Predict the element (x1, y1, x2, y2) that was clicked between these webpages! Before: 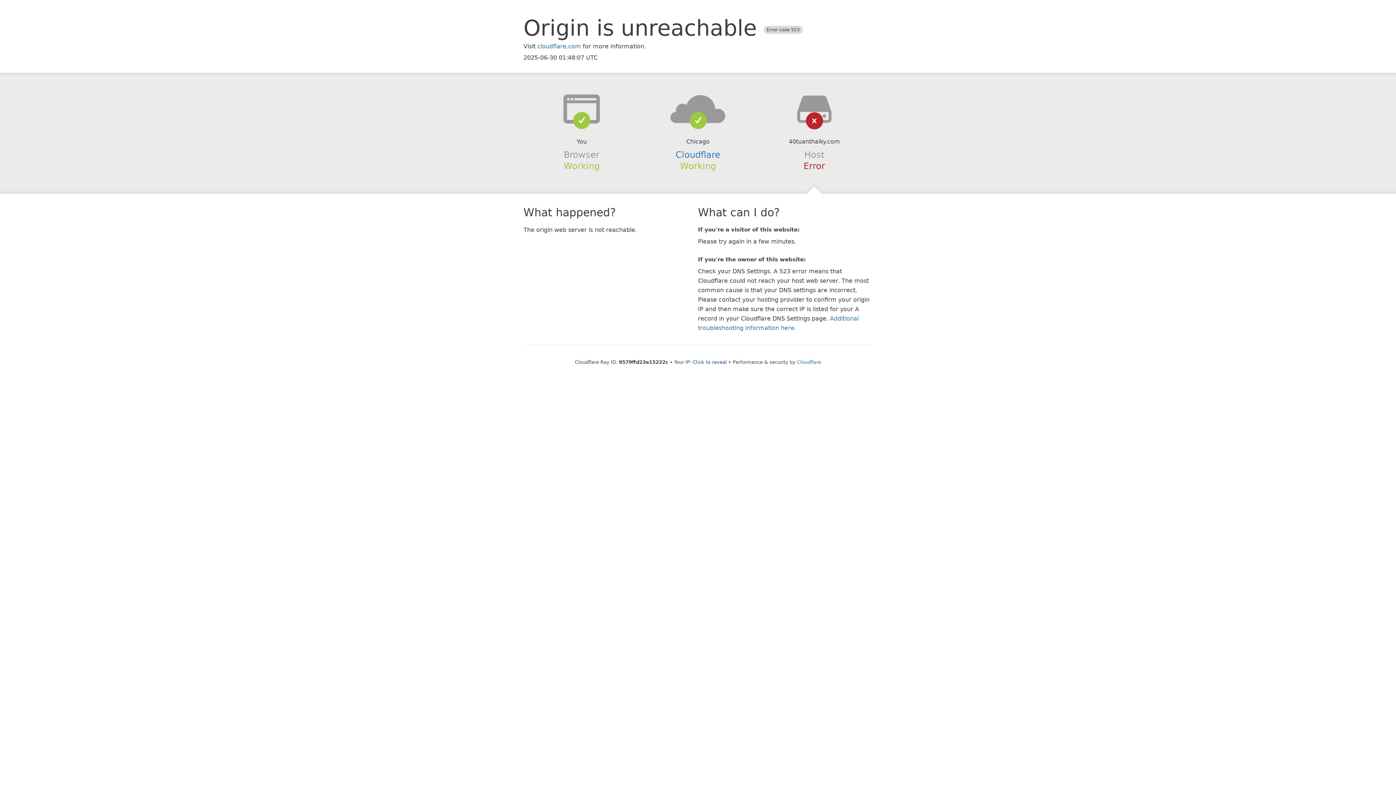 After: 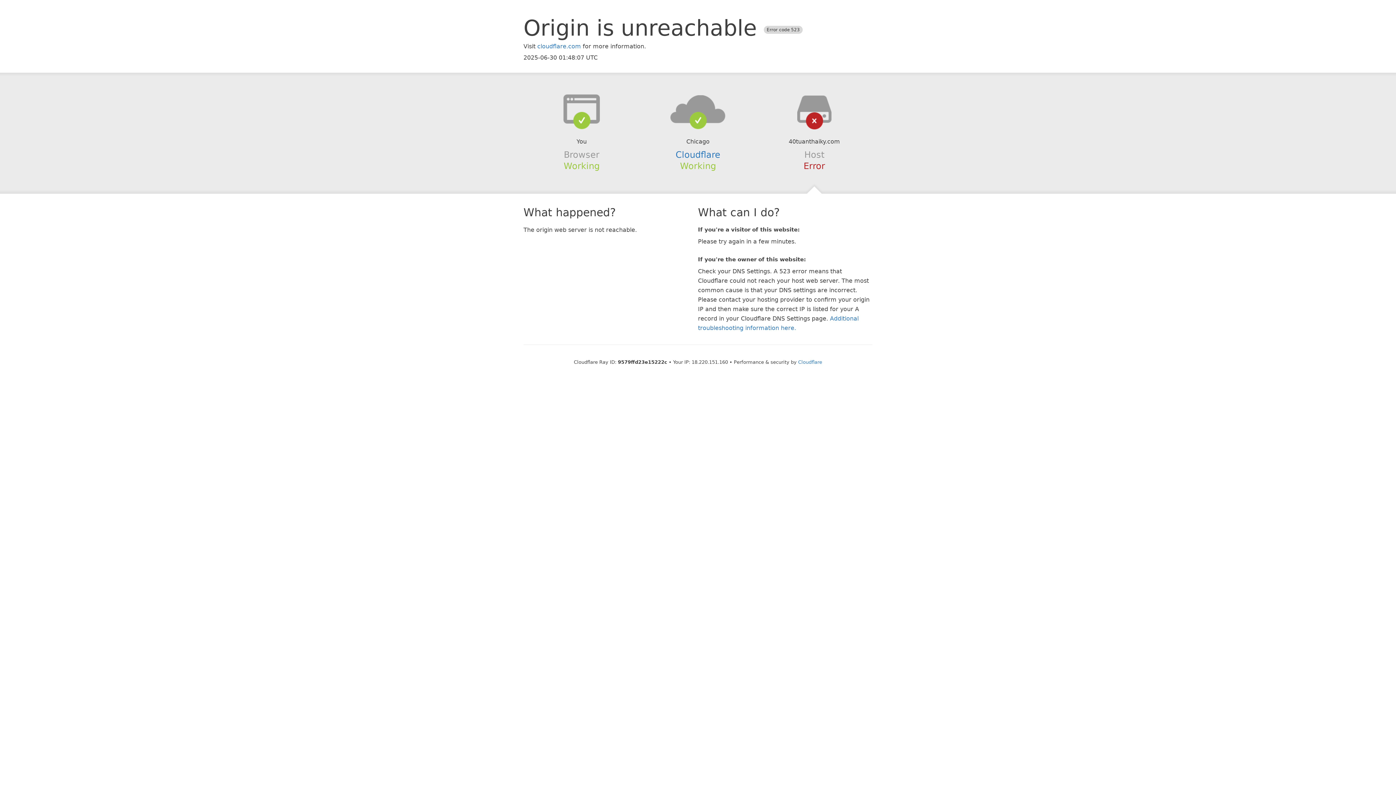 Action: label: Click to reveal bbox: (692, 359, 727, 364)